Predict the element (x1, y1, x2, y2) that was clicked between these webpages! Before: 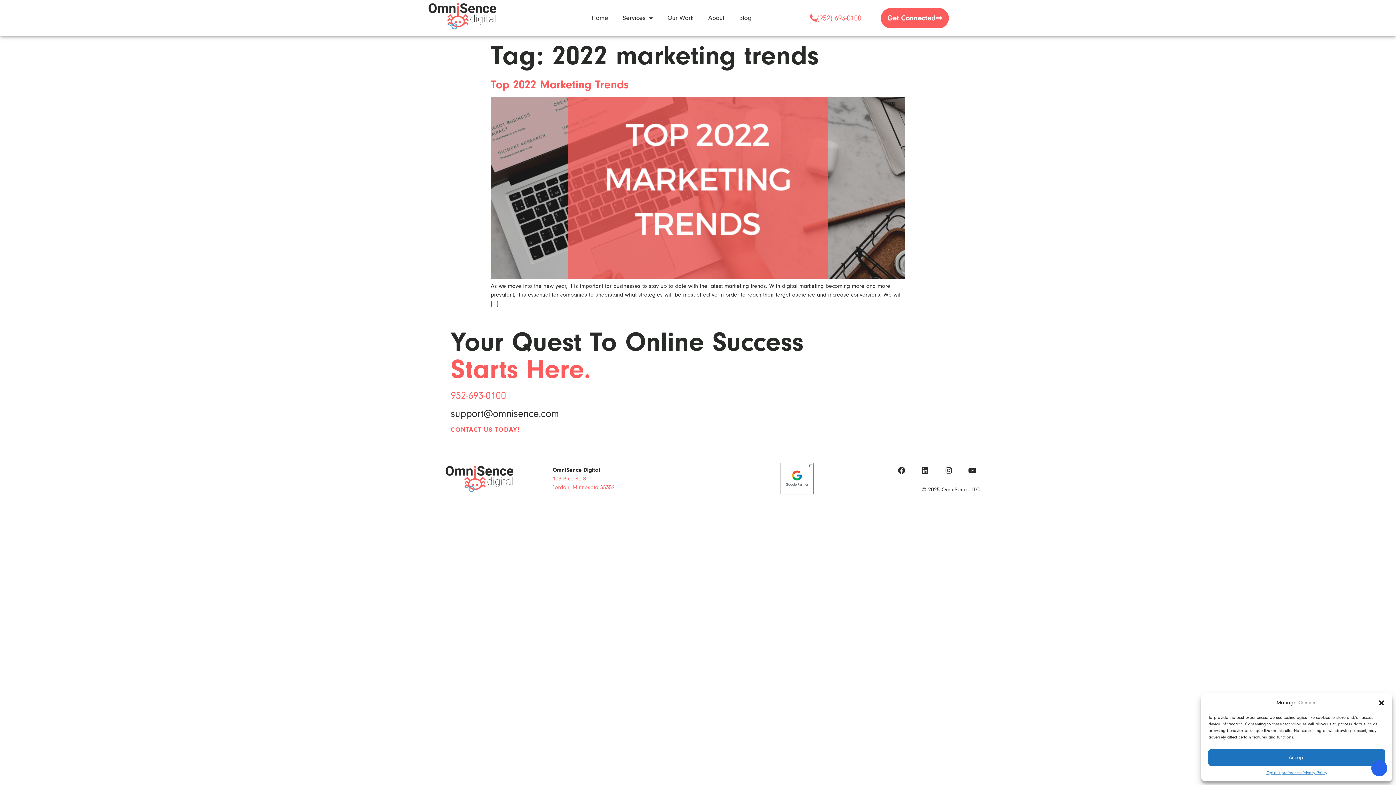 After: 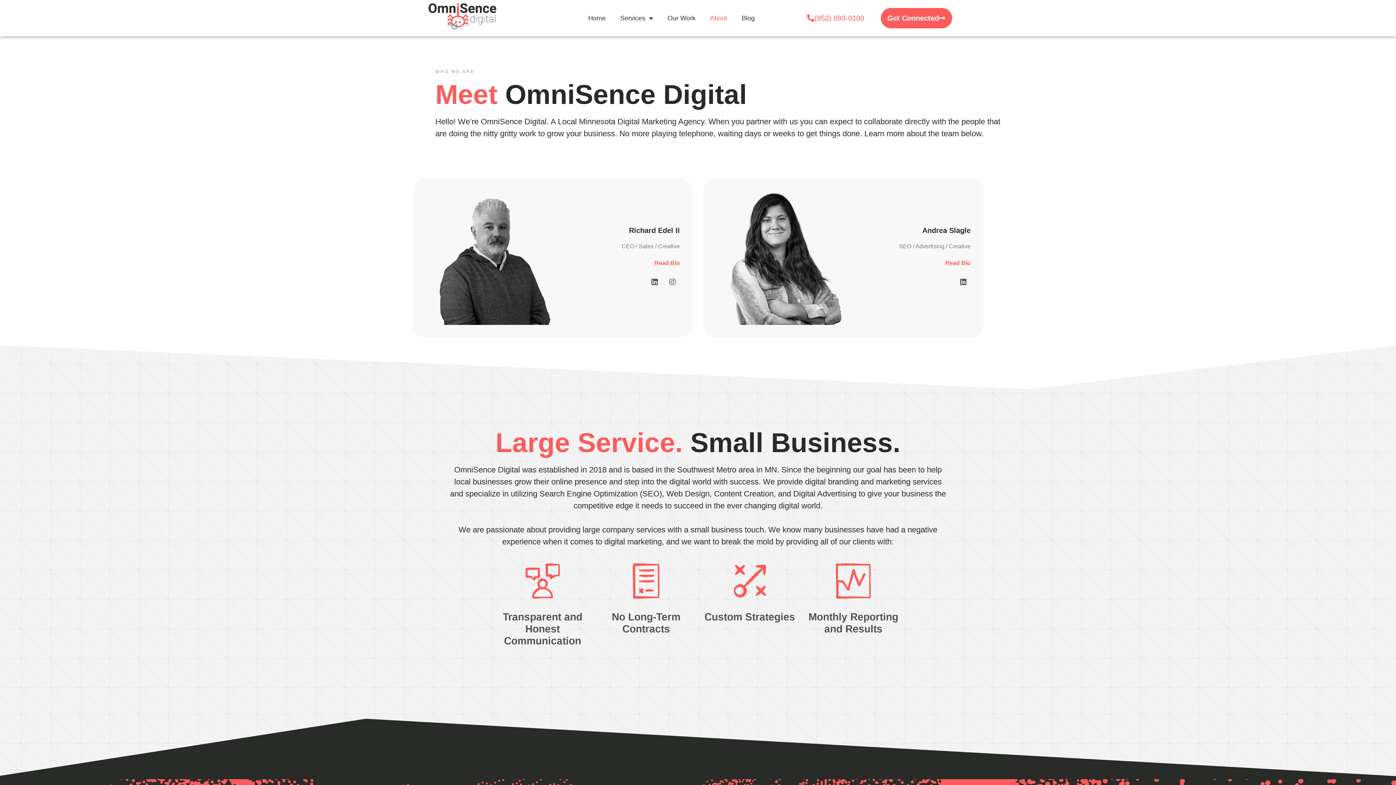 Action: label: About bbox: (701, 9, 732, 26)